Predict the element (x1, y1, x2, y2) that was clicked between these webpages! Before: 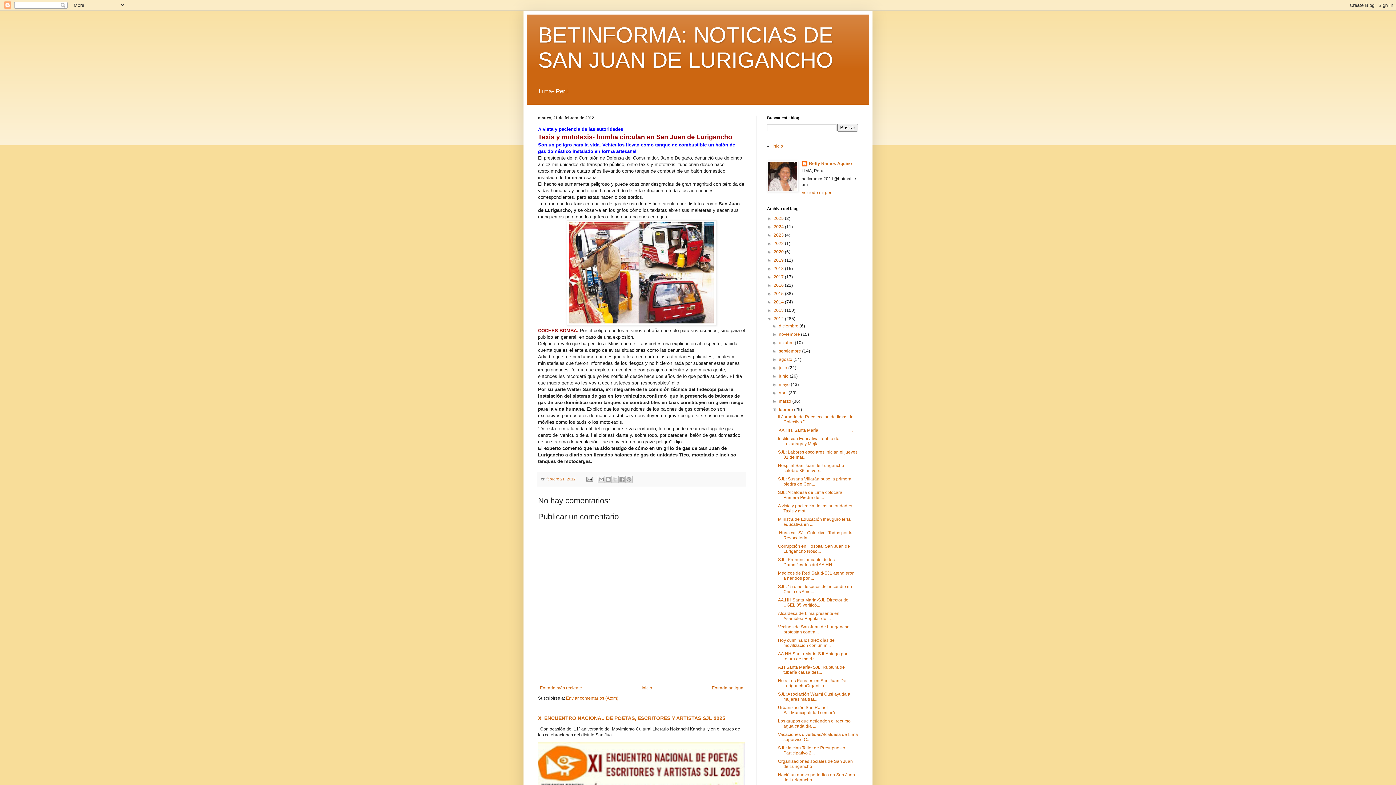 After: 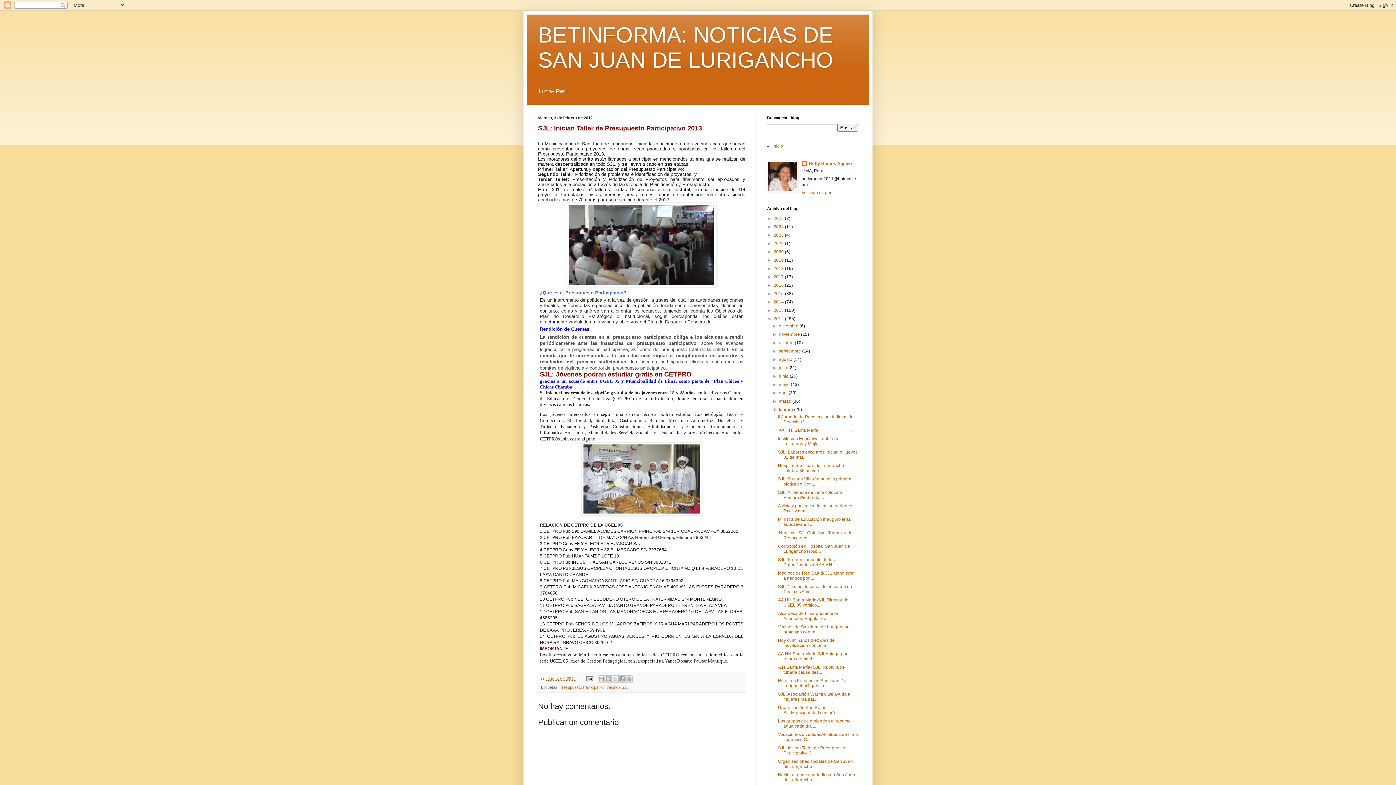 Action: label: SJL: Inician Taller de Presupuesto Participativo 2... bbox: (778, 745, 845, 756)